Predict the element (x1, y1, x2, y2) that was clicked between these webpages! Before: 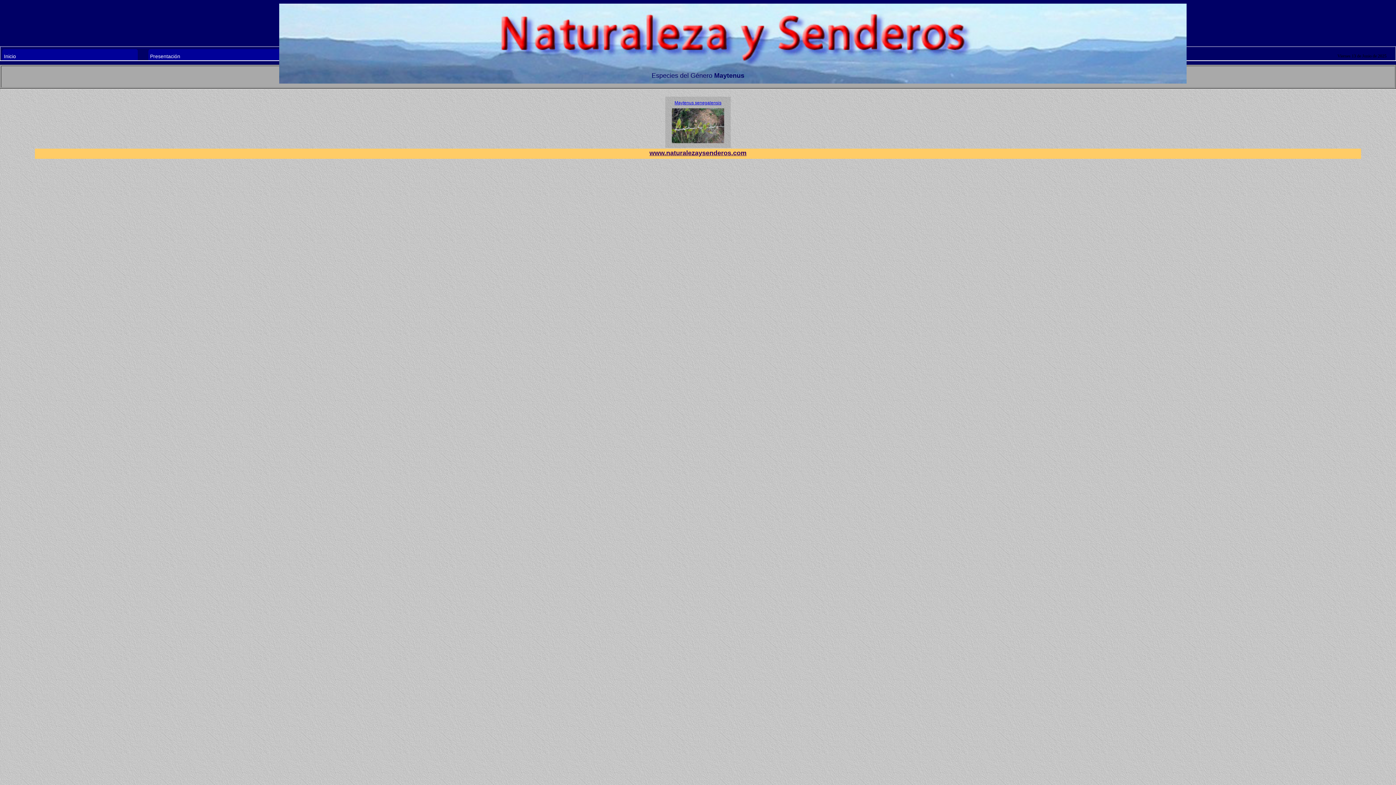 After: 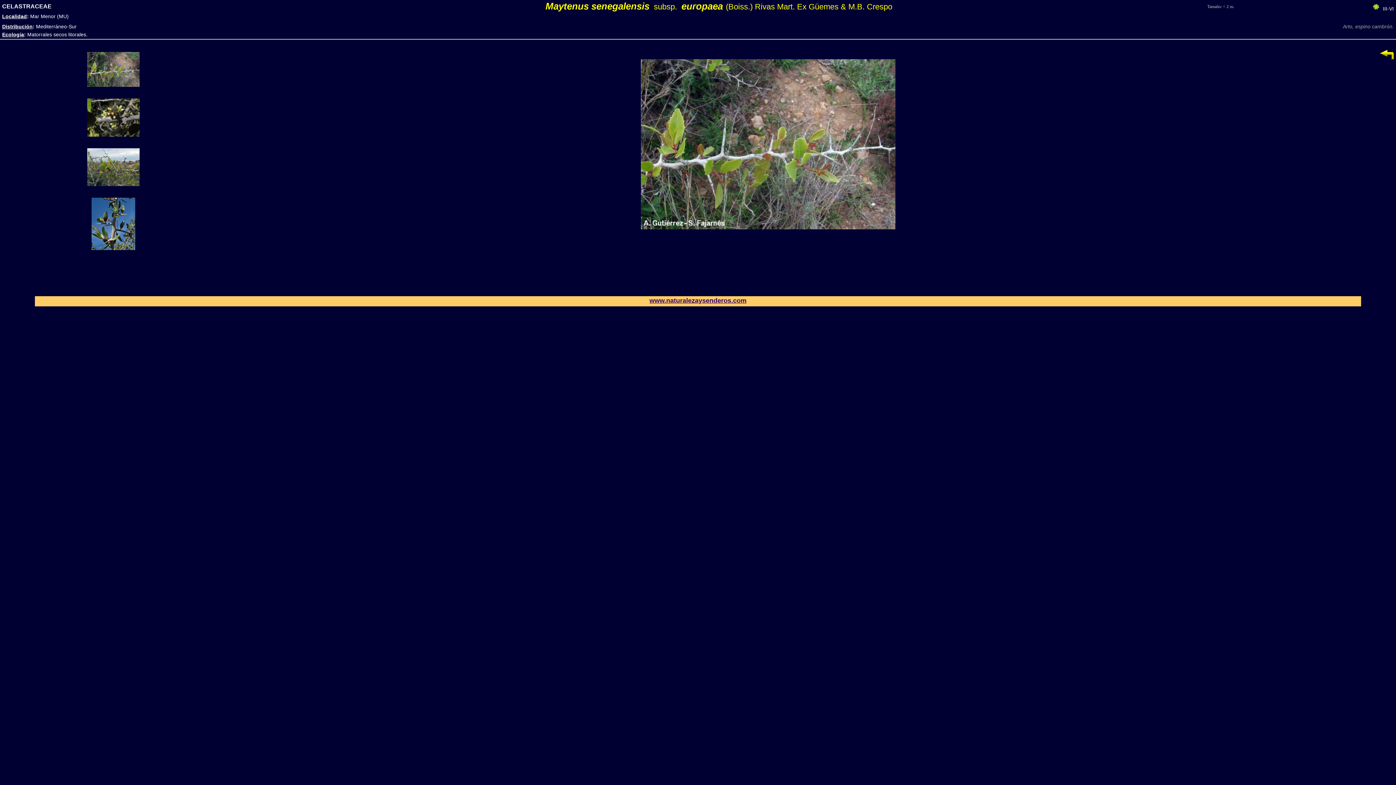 Action: bbox: (666, 100, 730, 147) label: Maytenus senegalensis
